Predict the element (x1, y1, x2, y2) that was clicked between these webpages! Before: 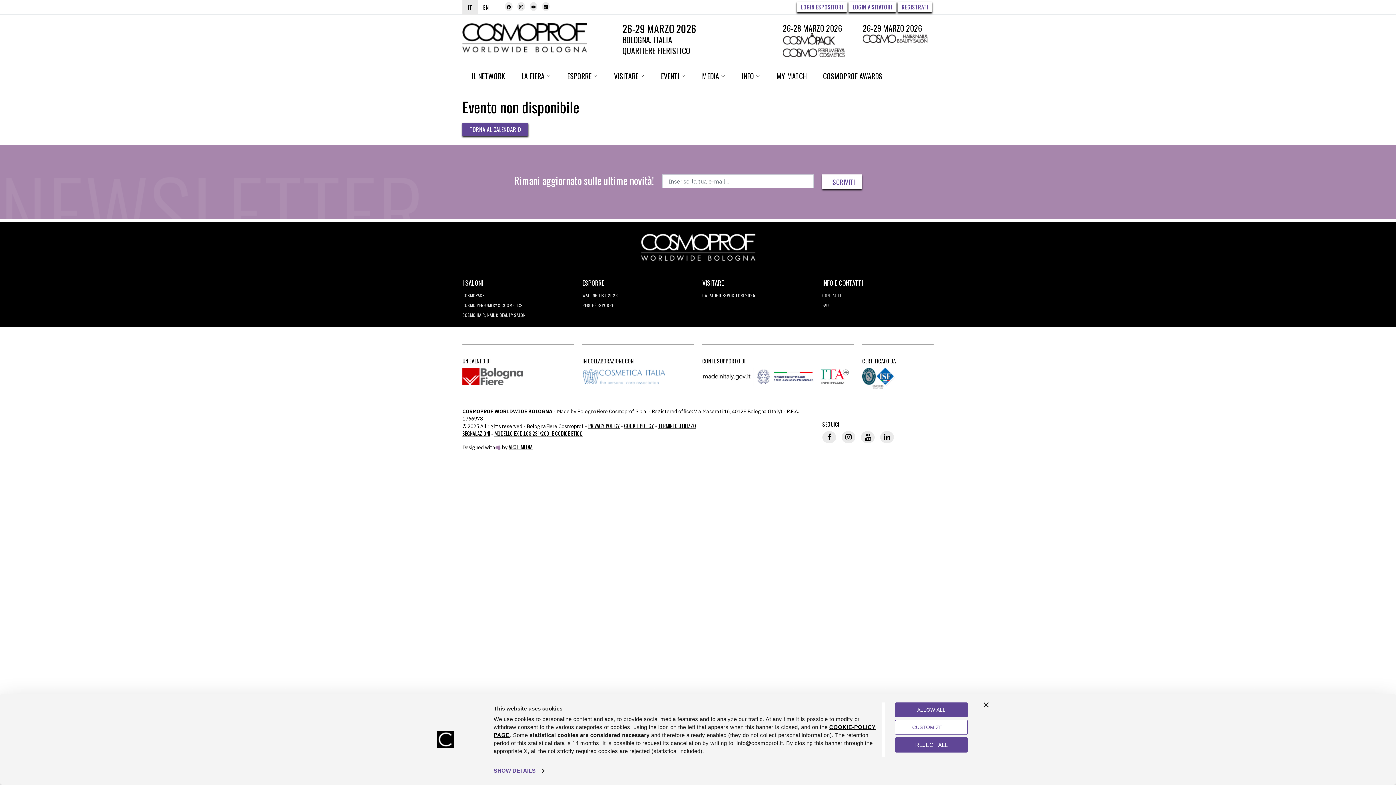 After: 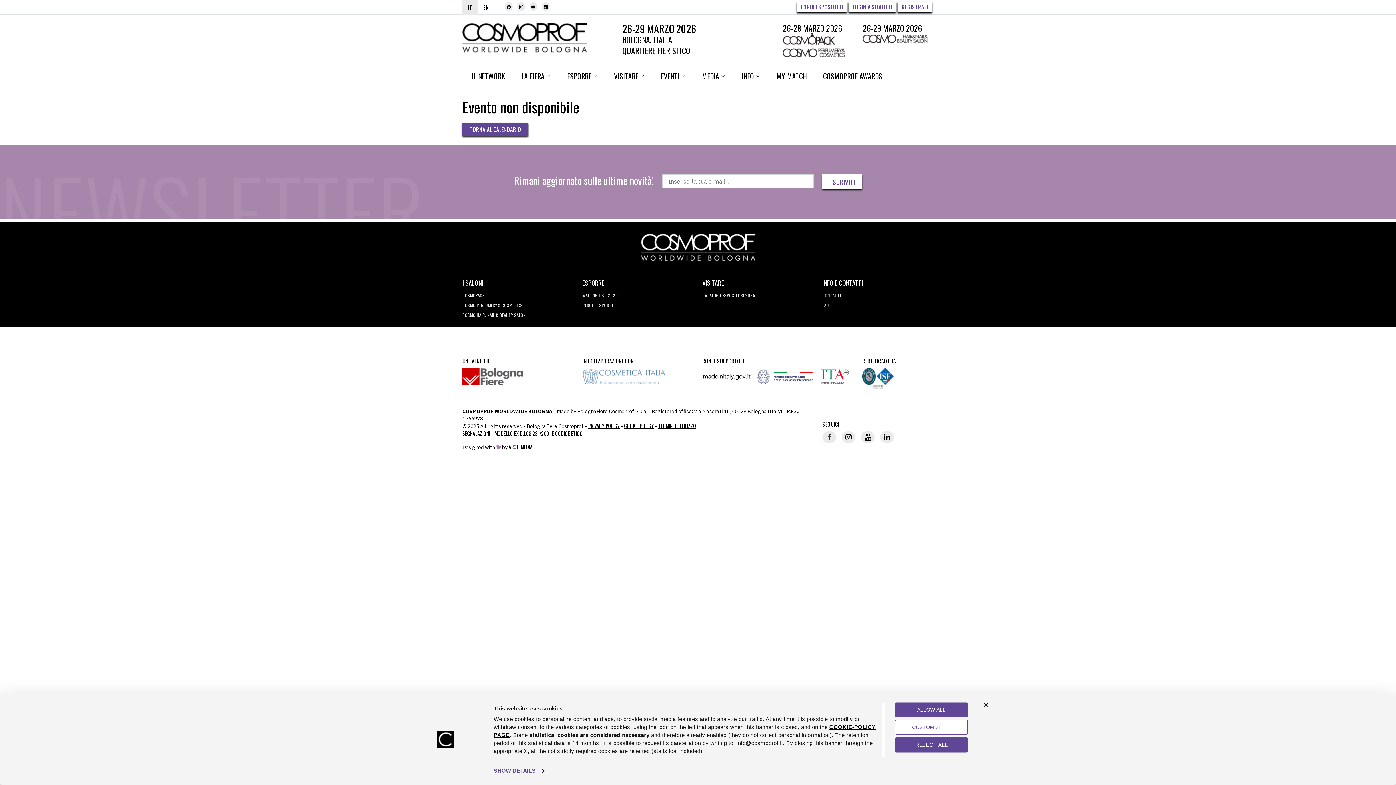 Action: bbox: (822, 431, 836, 443)